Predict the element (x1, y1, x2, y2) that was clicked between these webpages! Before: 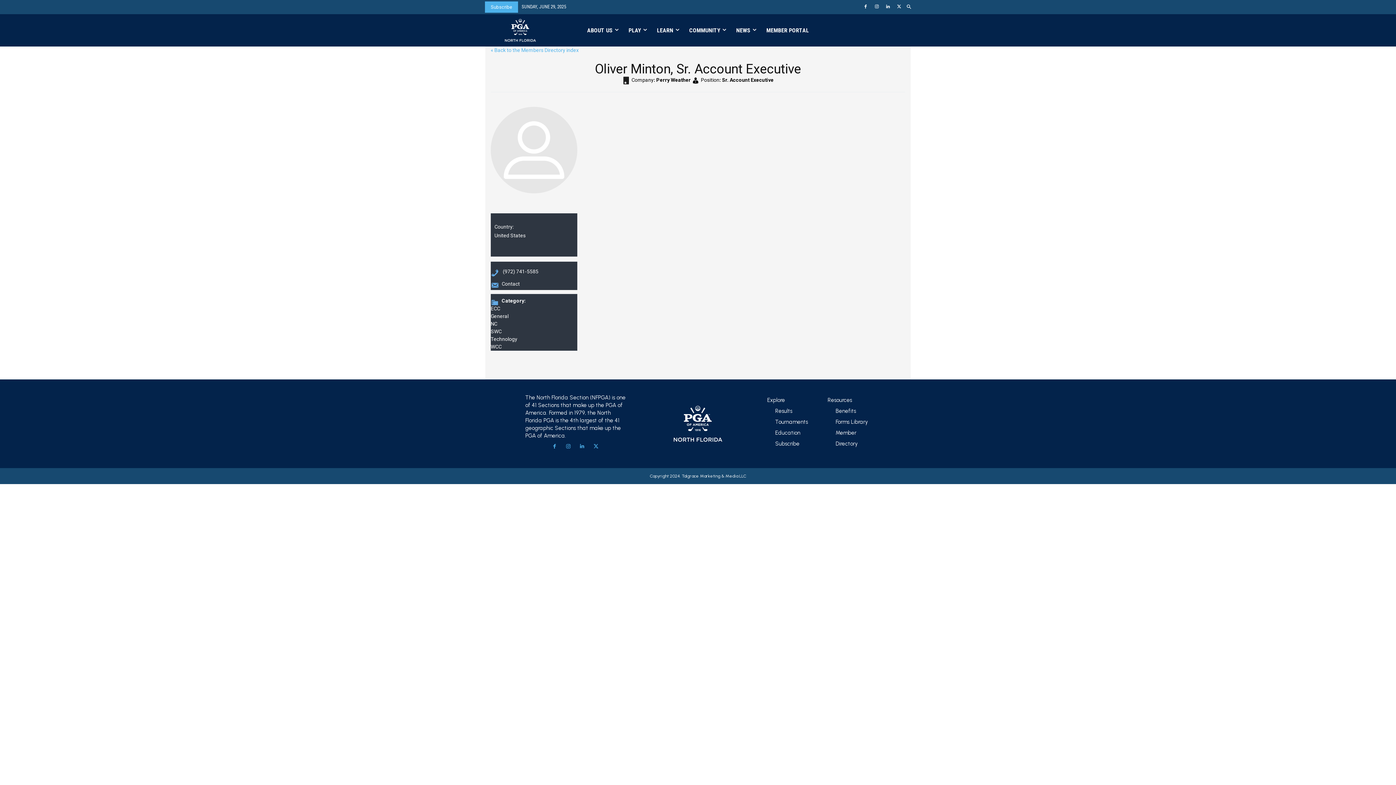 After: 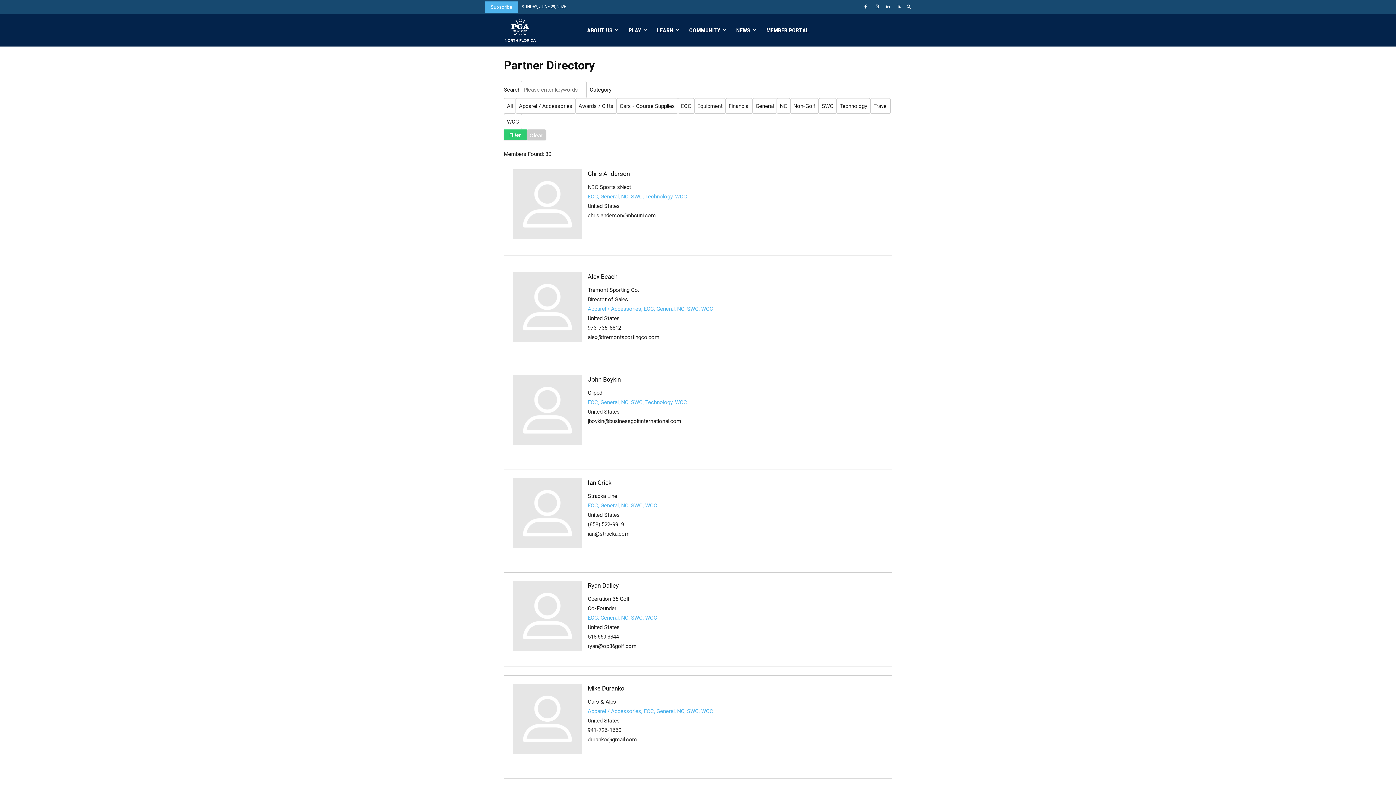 Action: bbox: (490, 313, 508, 319) label: General